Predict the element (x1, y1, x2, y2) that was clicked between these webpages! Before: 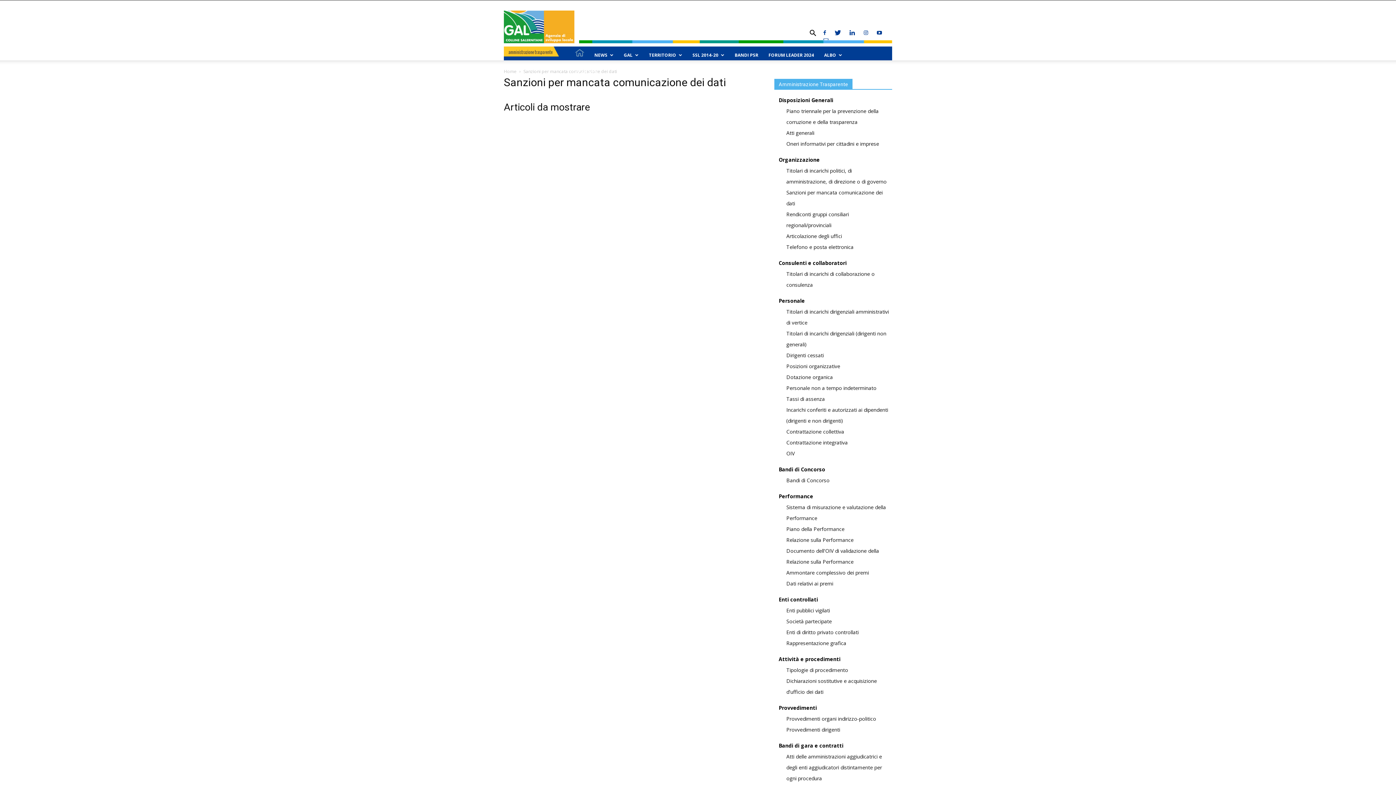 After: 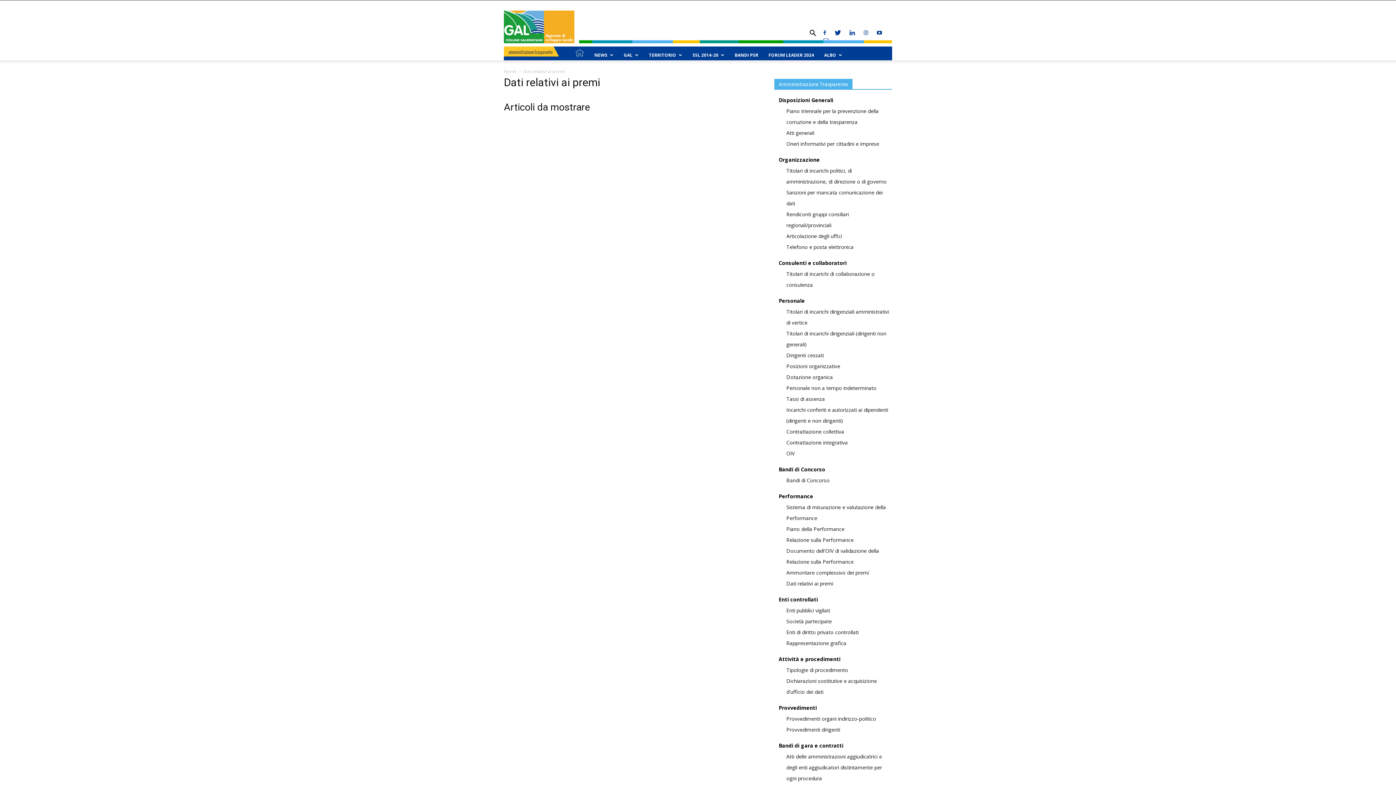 Action: bbox: (786, 580, 833, 587) label: Dati relativi ai premi